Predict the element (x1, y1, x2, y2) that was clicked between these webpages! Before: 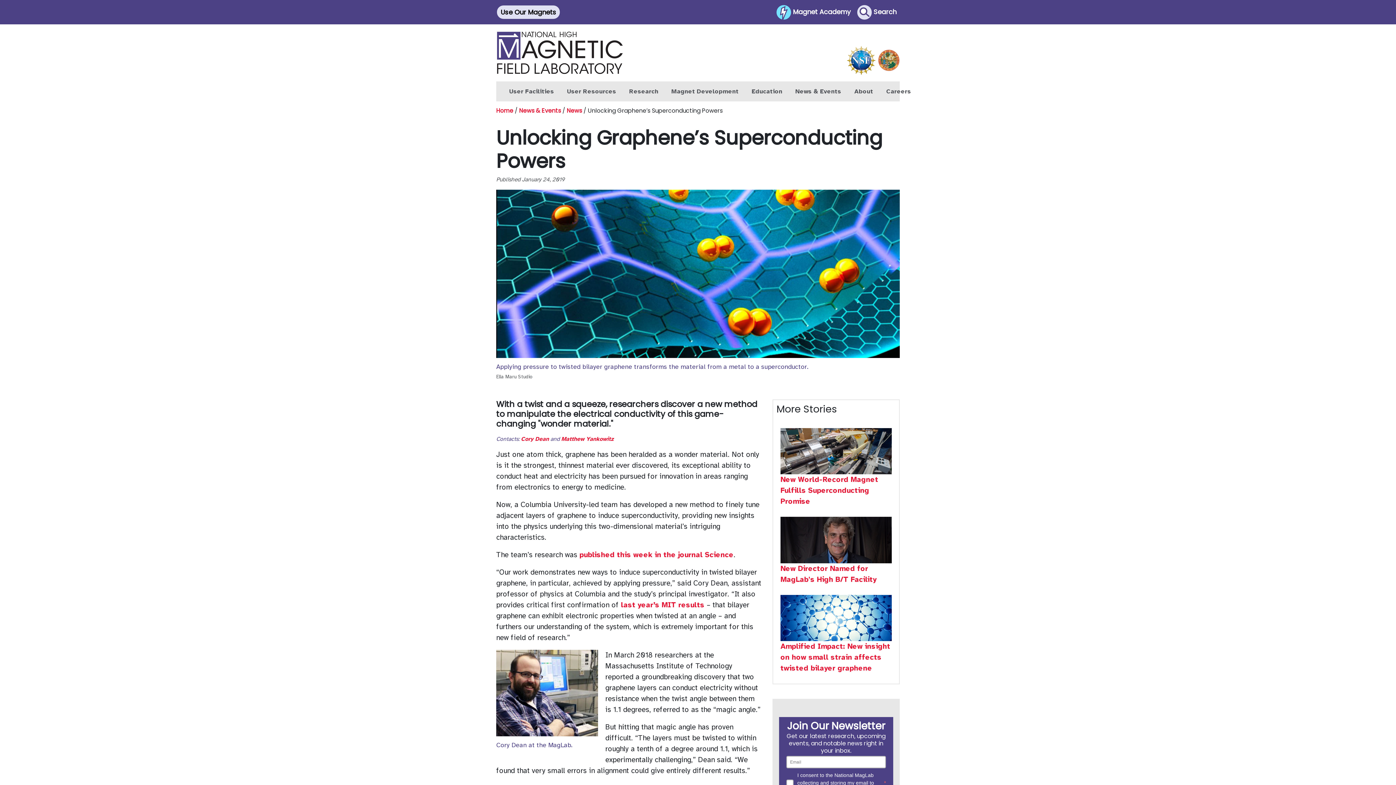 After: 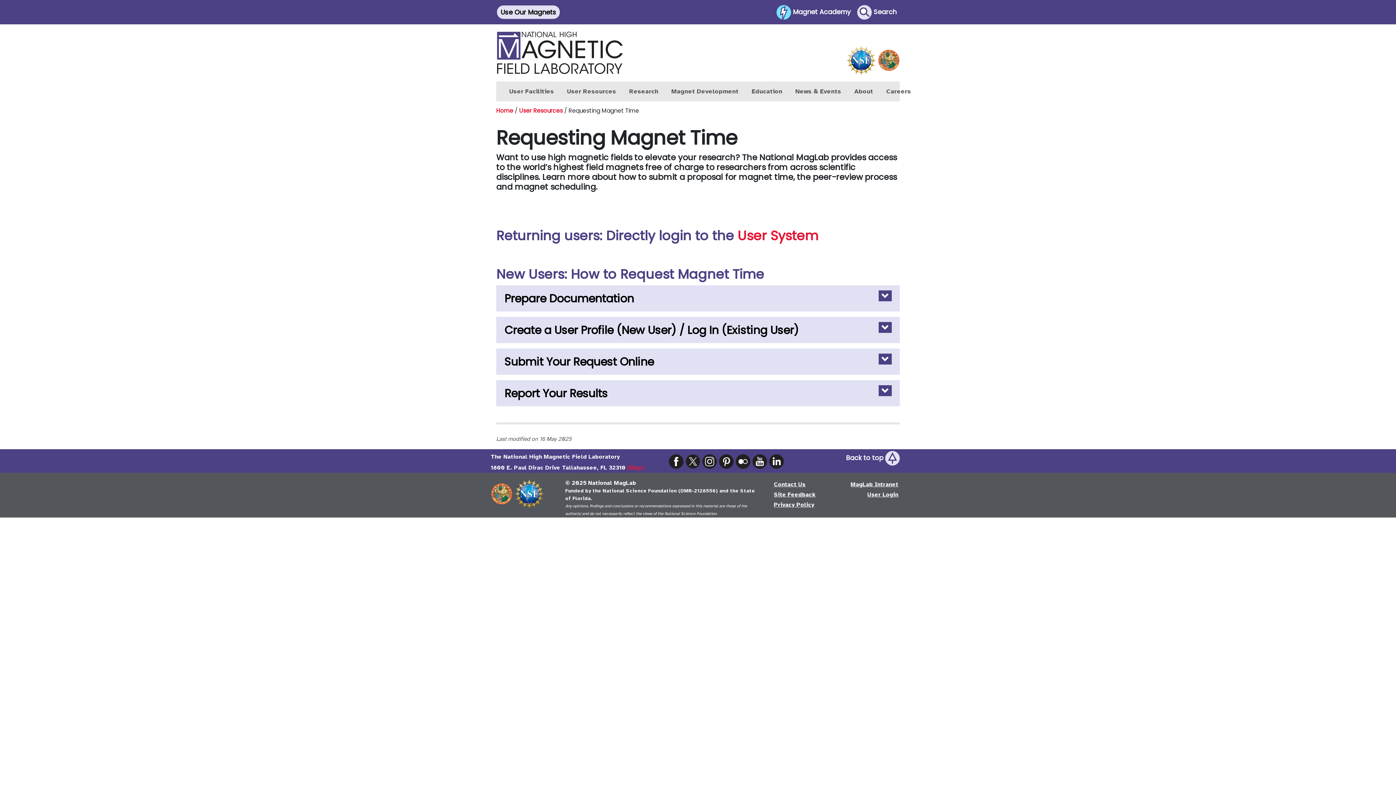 Action: bbox: (496, 1, 560, 22) label: Use Our Magnets